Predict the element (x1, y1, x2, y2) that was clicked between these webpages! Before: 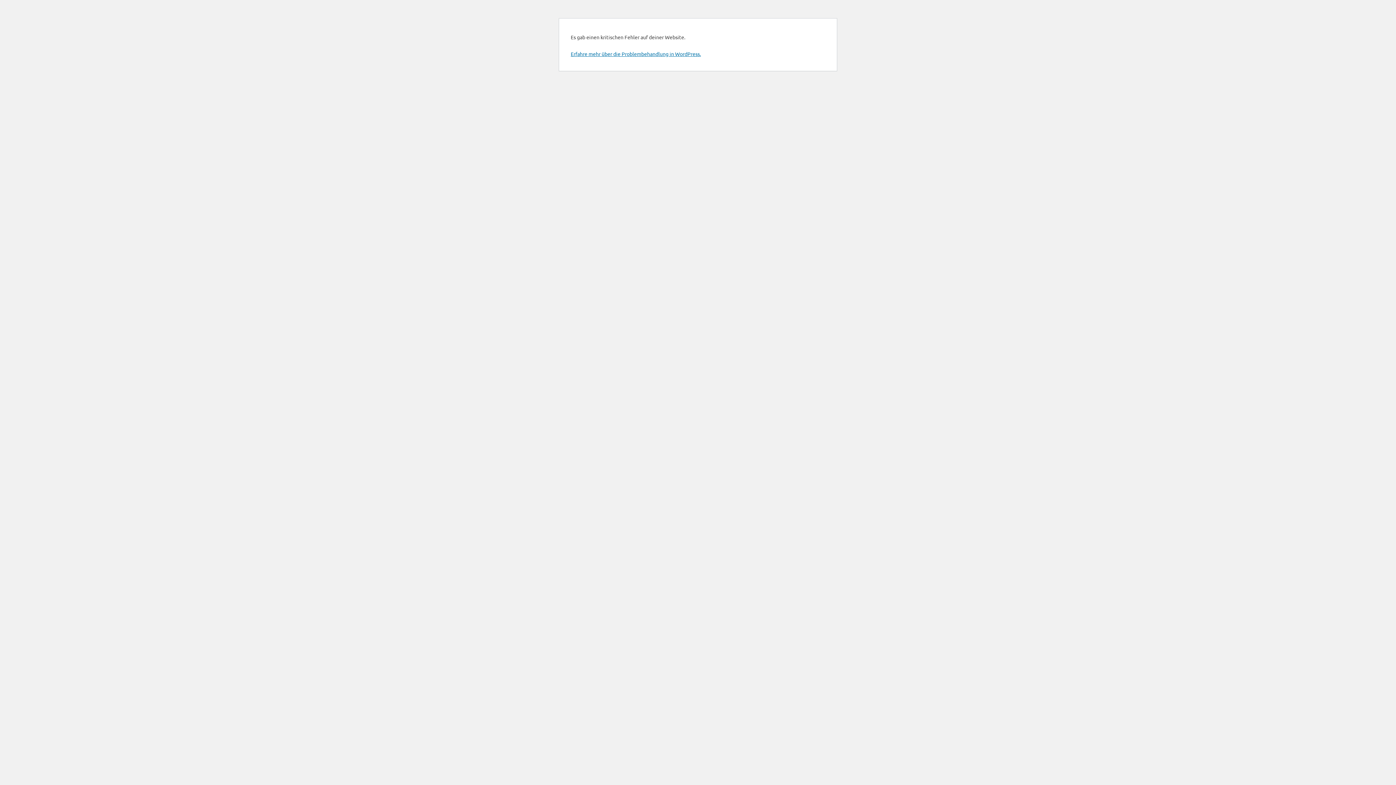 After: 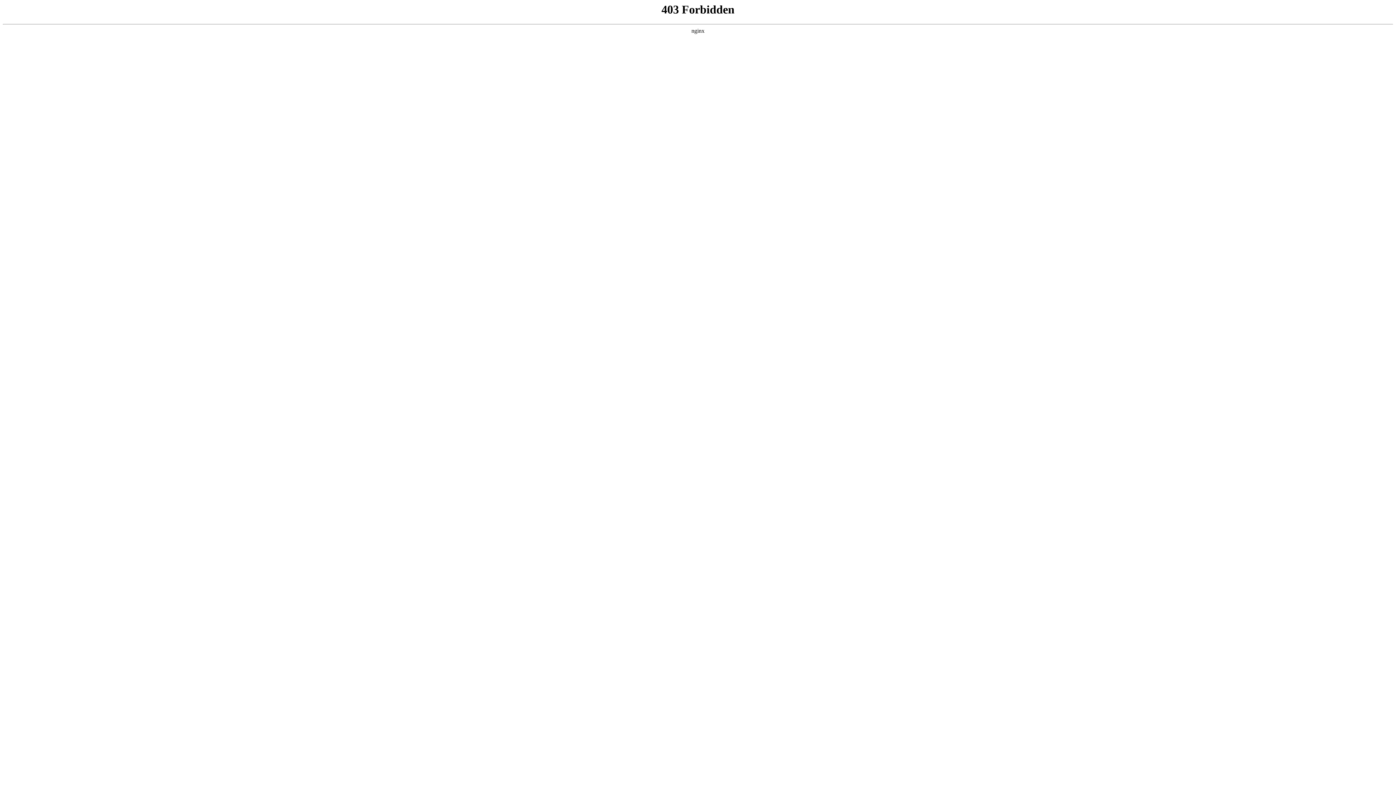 Action: bbox: (570, 50, 701, 57) label: Erfahre mehr über die Problembehandlung in WordPress.